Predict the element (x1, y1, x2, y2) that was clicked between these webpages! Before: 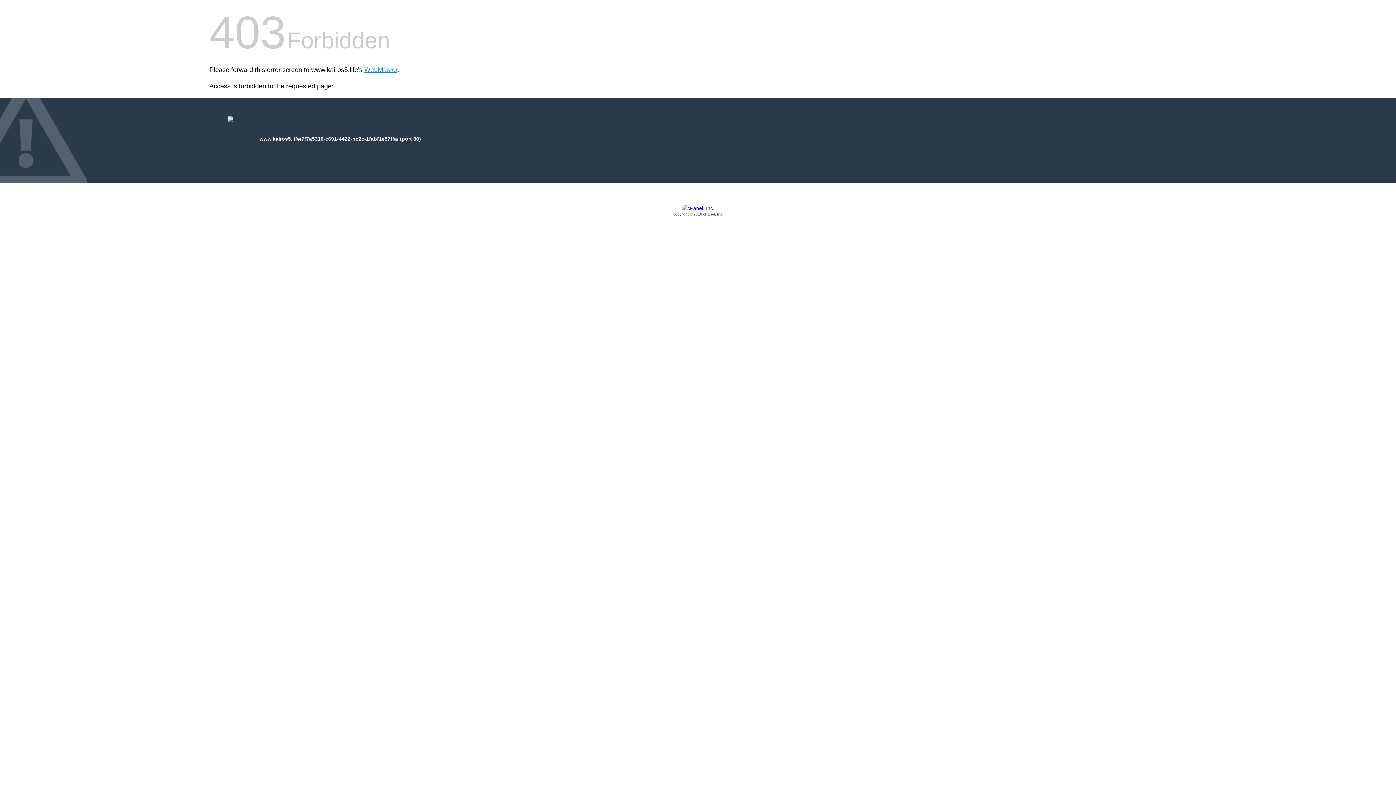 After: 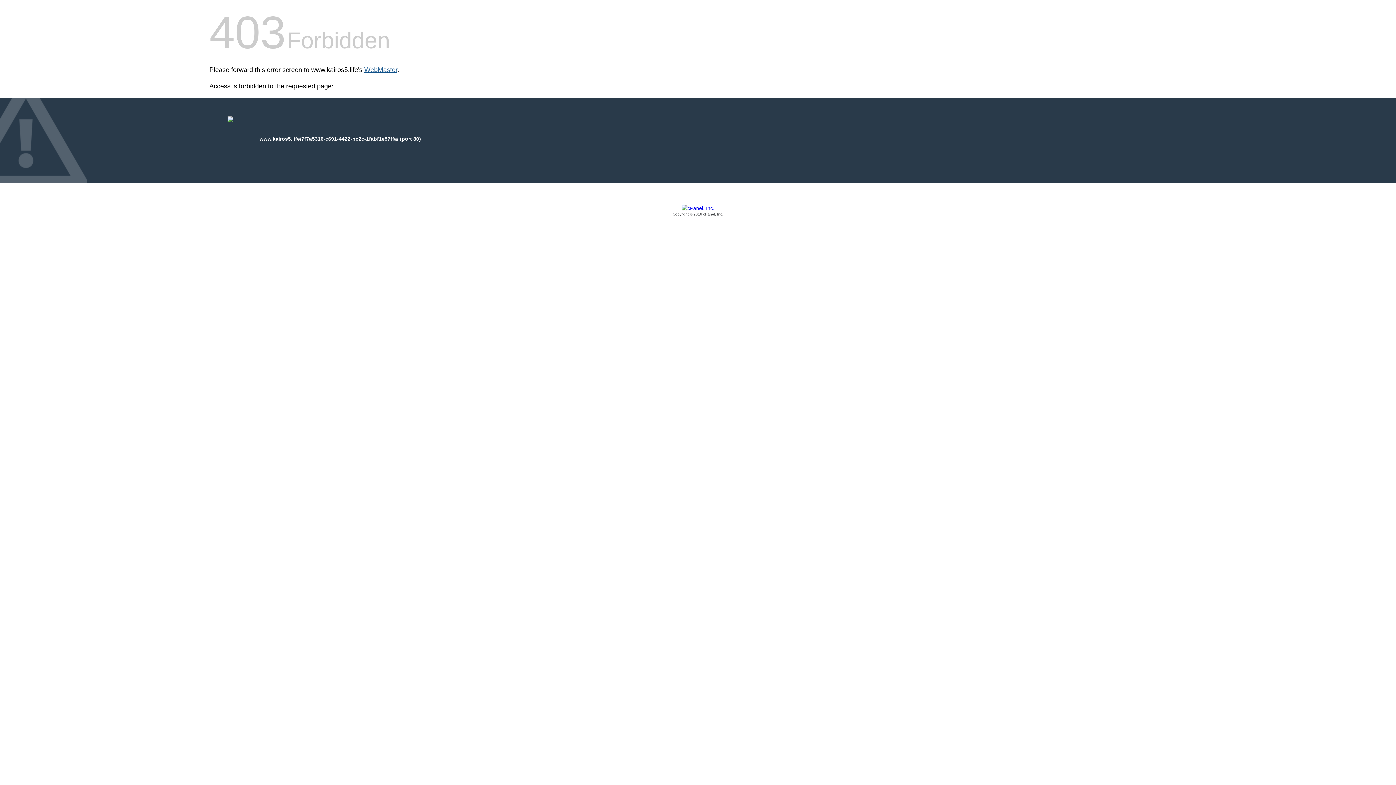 Action: label: WebMaster bbox: (364, 66, 397, 73)